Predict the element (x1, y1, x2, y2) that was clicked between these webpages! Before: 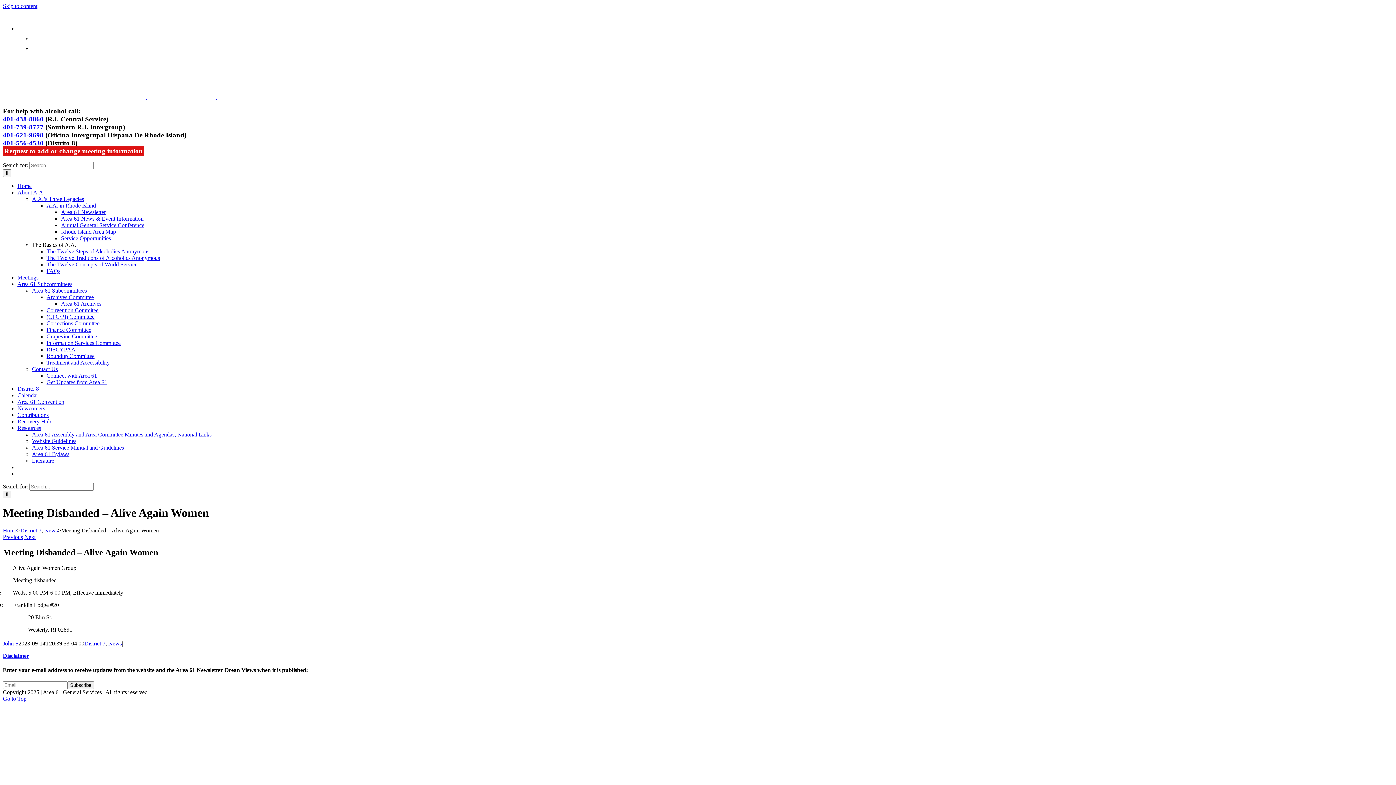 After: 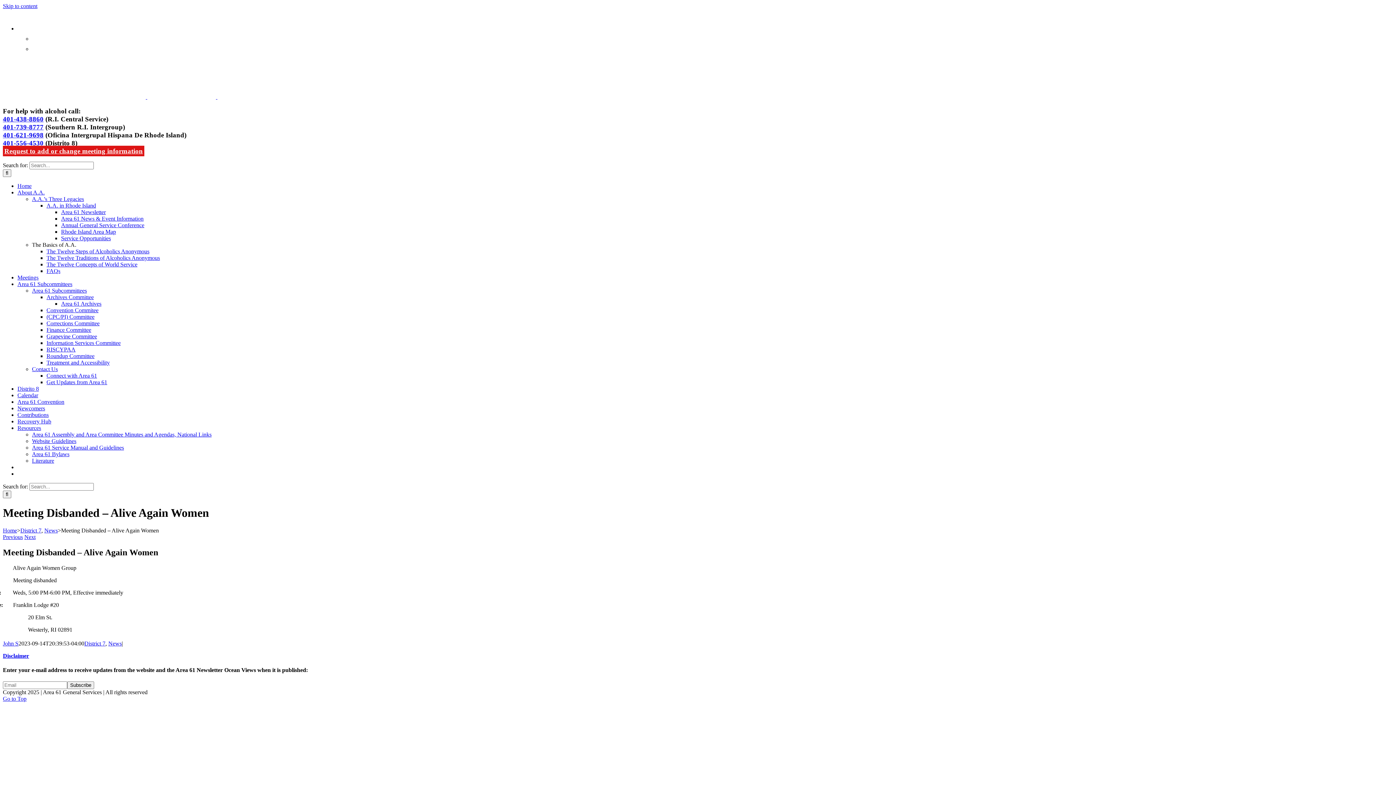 Action: label: 401-739-8777 bbox: (2, 123, 43, 130)